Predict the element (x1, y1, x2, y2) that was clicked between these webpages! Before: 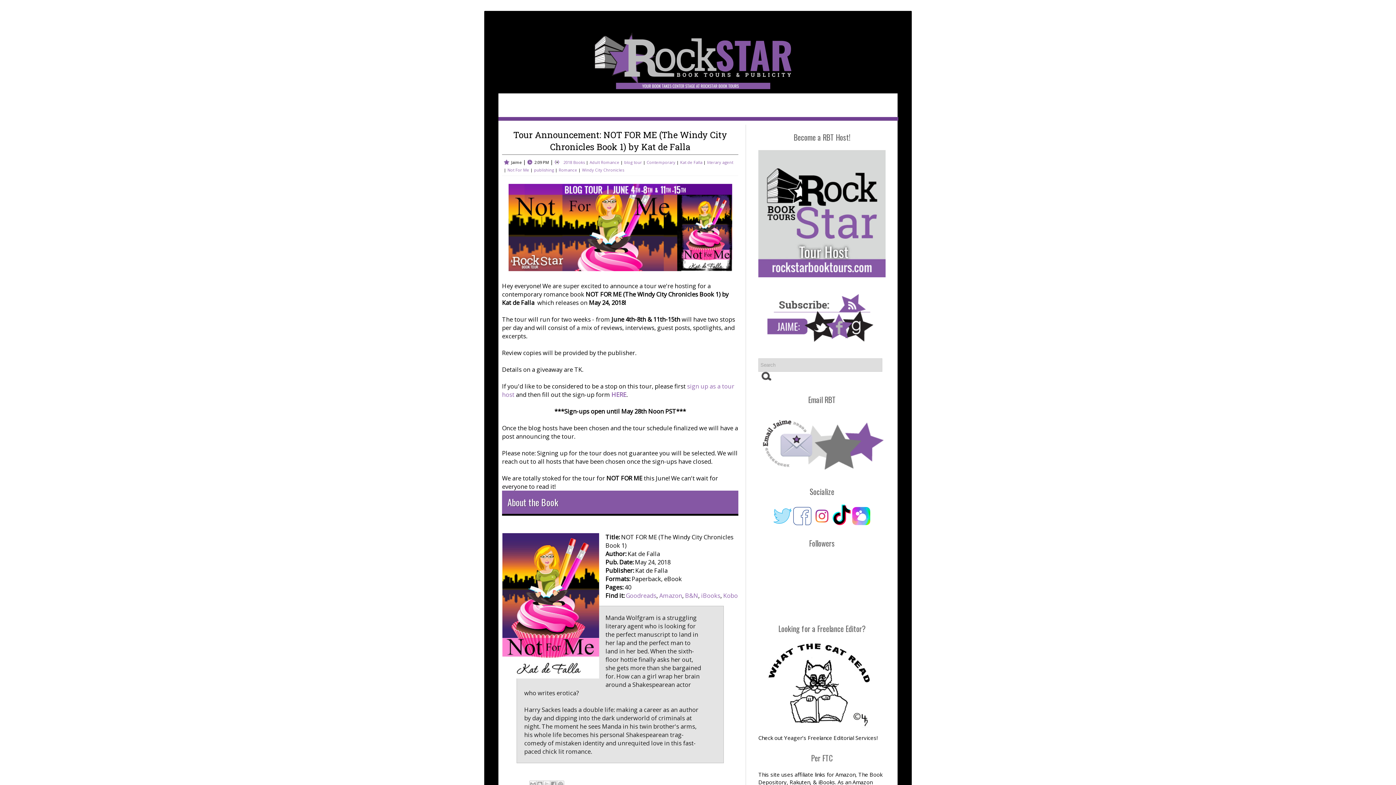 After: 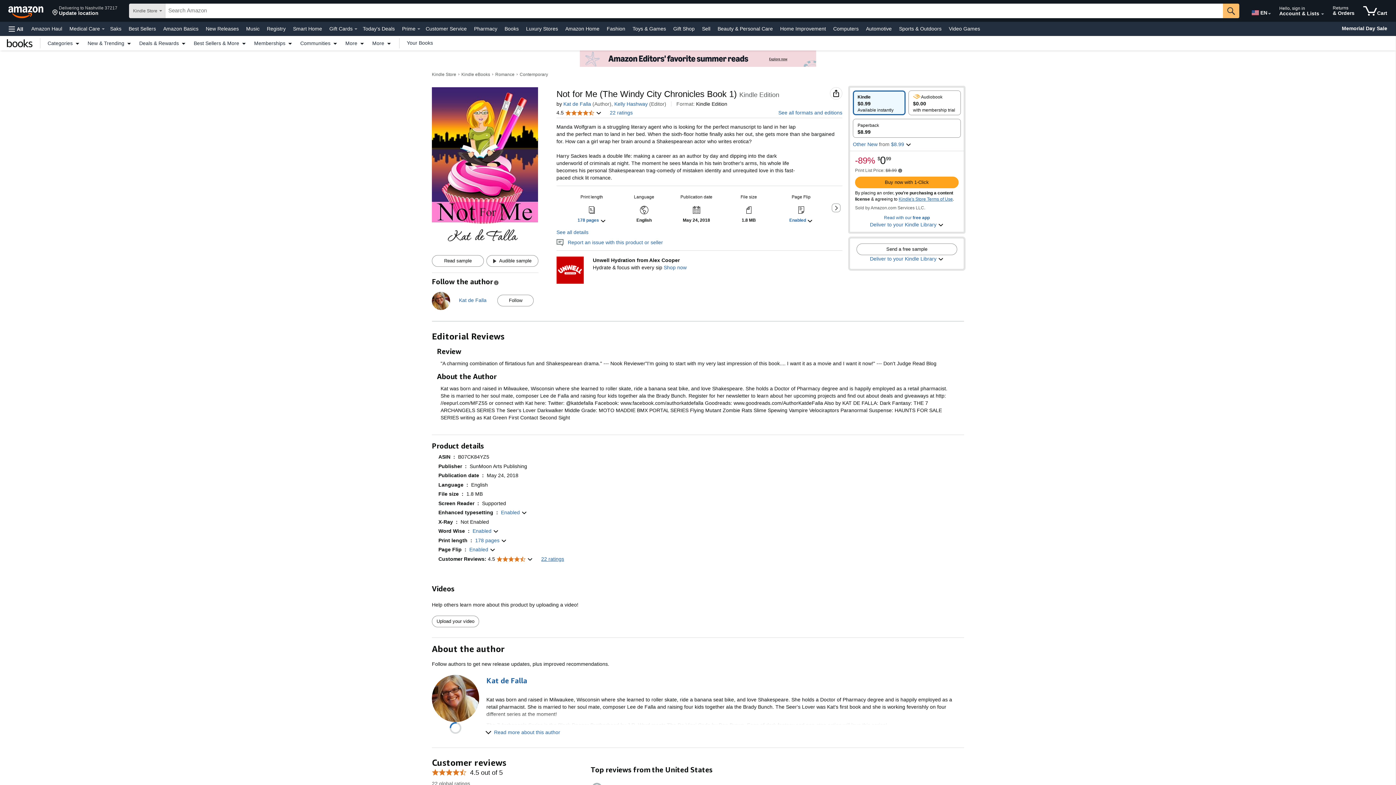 Action: label: Amazon bbox: (659, 591, 682, 600)